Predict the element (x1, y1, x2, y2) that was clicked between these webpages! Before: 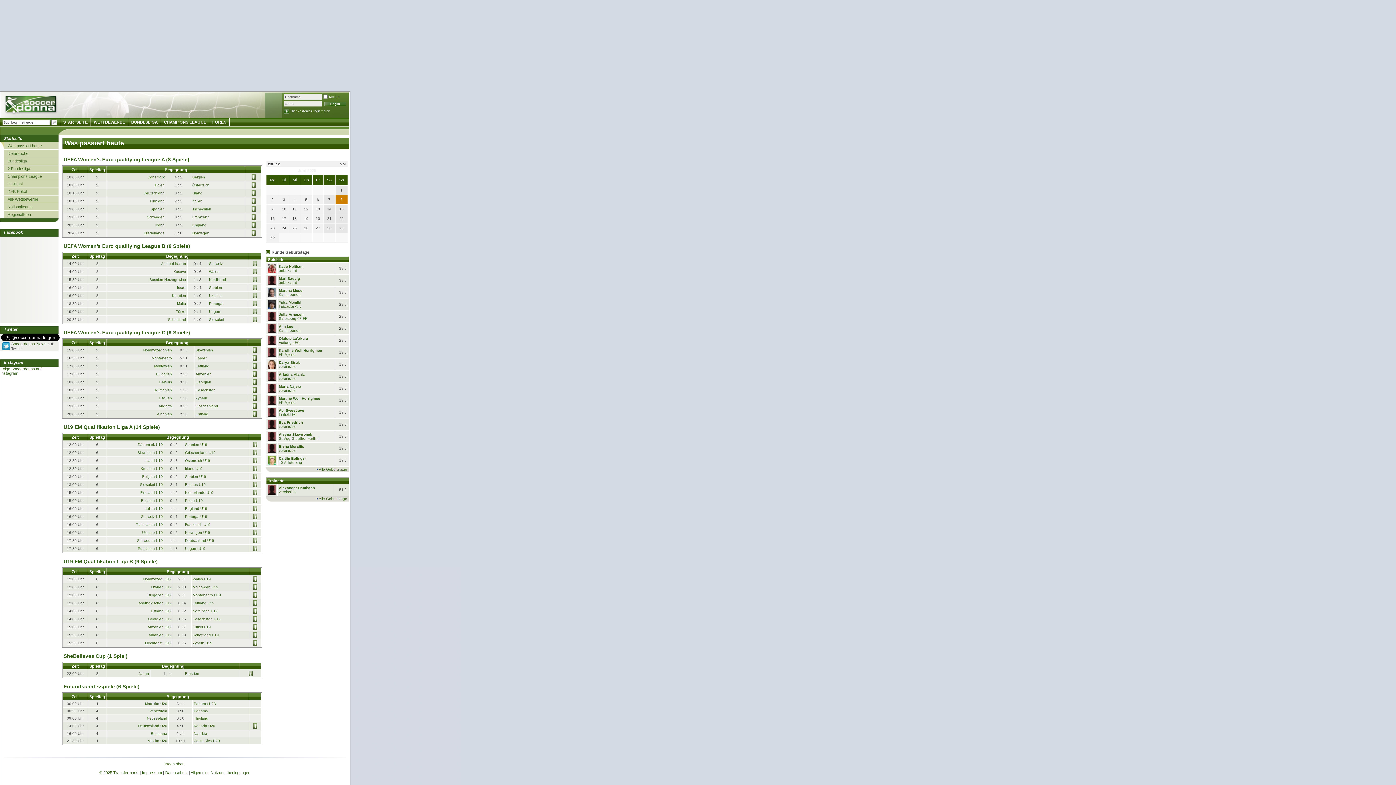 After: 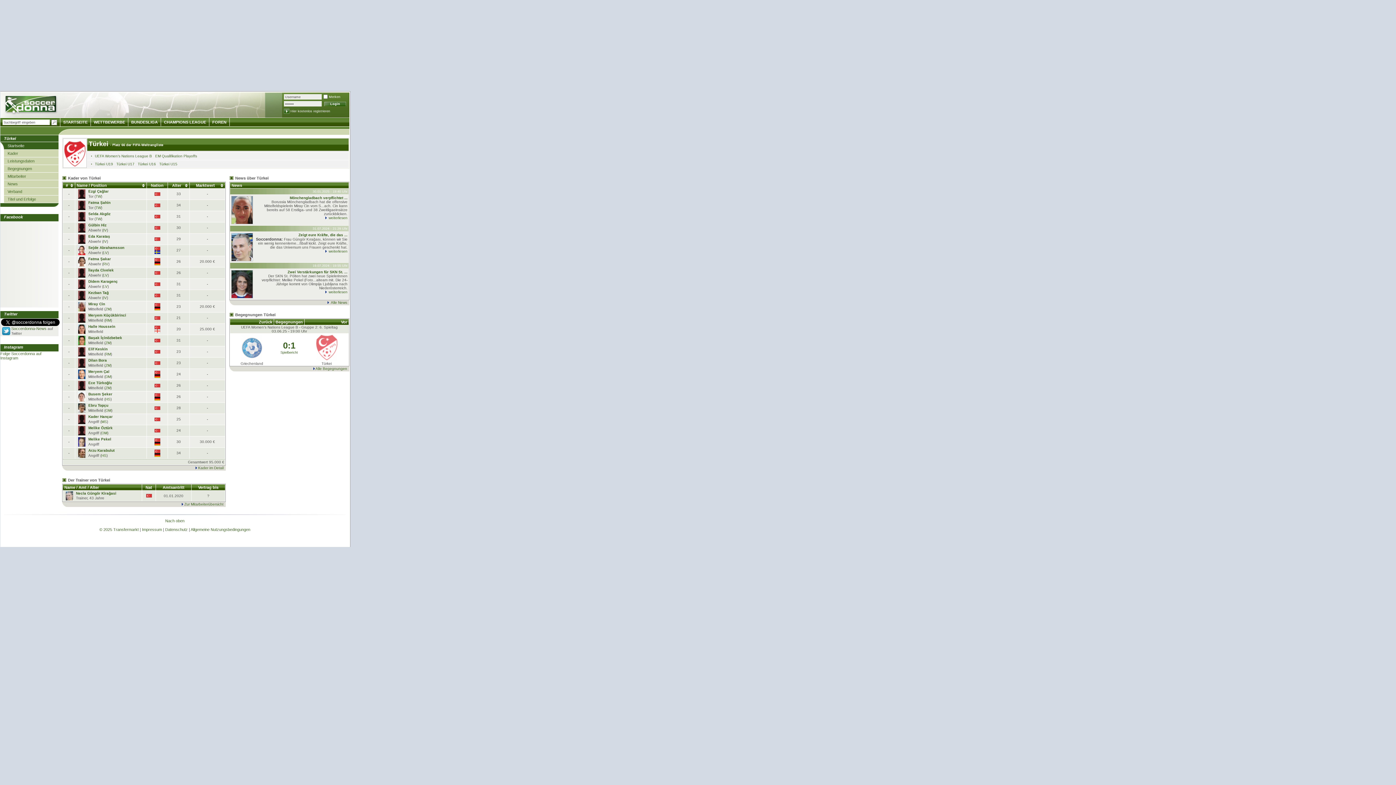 Action: bbox: (176, 309, 186, 313) label: Türkei